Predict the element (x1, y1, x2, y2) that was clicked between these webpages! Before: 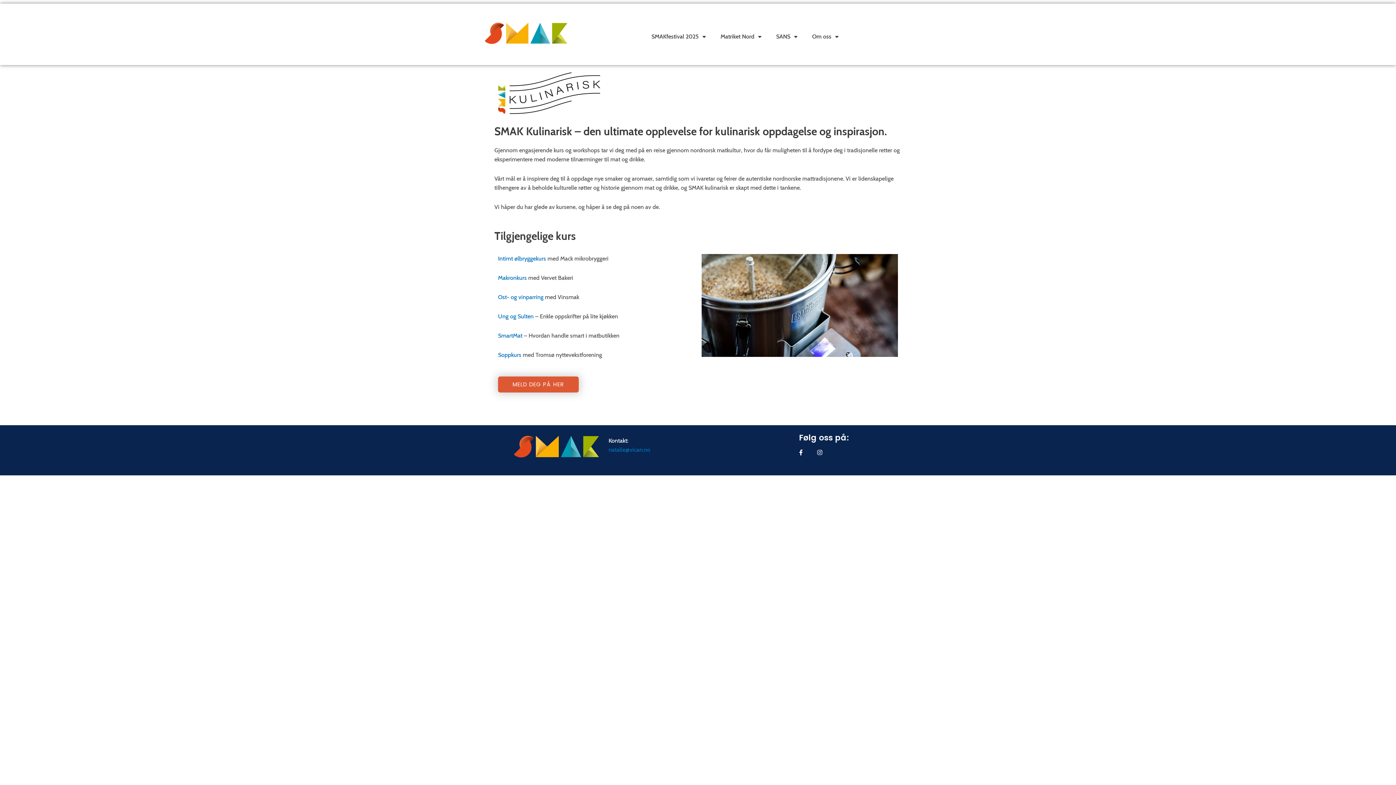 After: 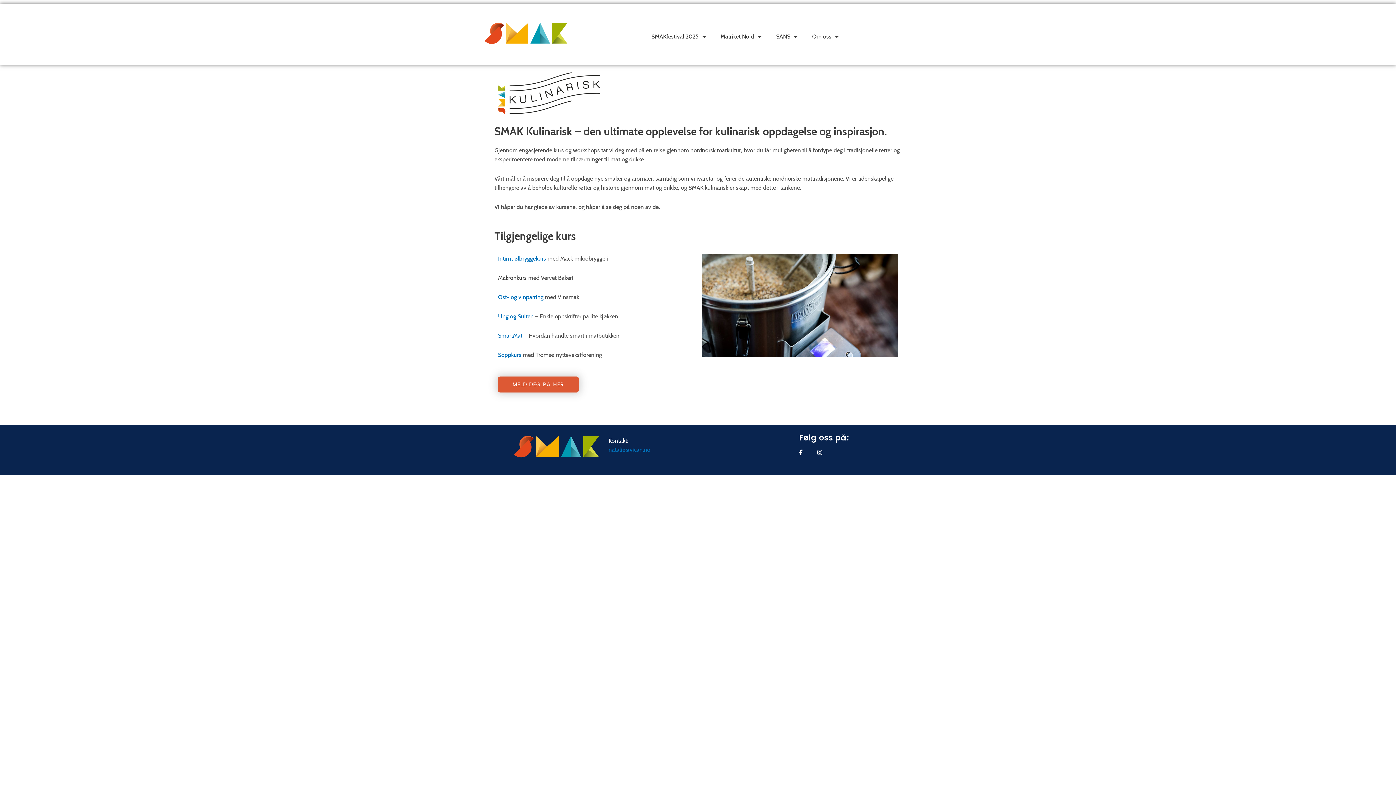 Action: label: Makronkurs bbox: (498, 274, 526, 281)